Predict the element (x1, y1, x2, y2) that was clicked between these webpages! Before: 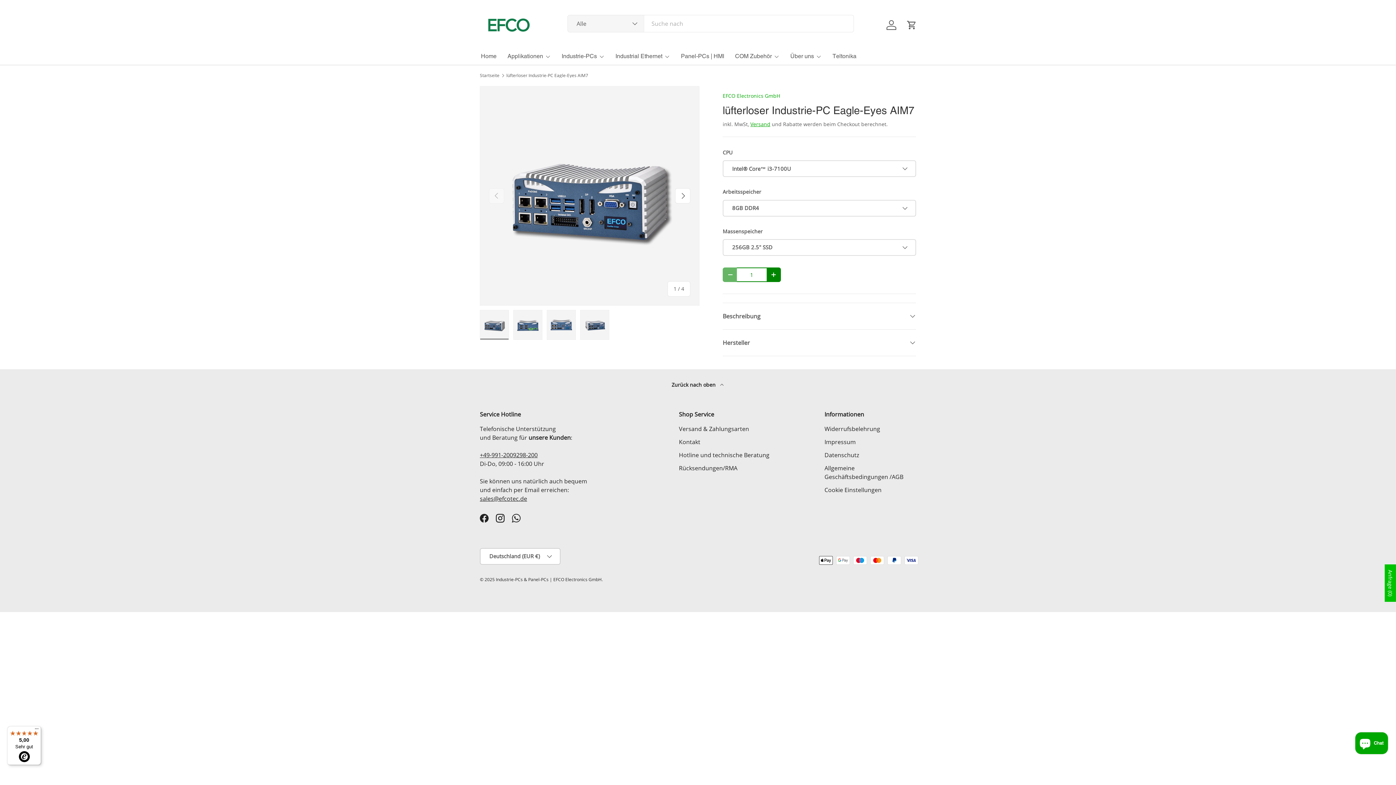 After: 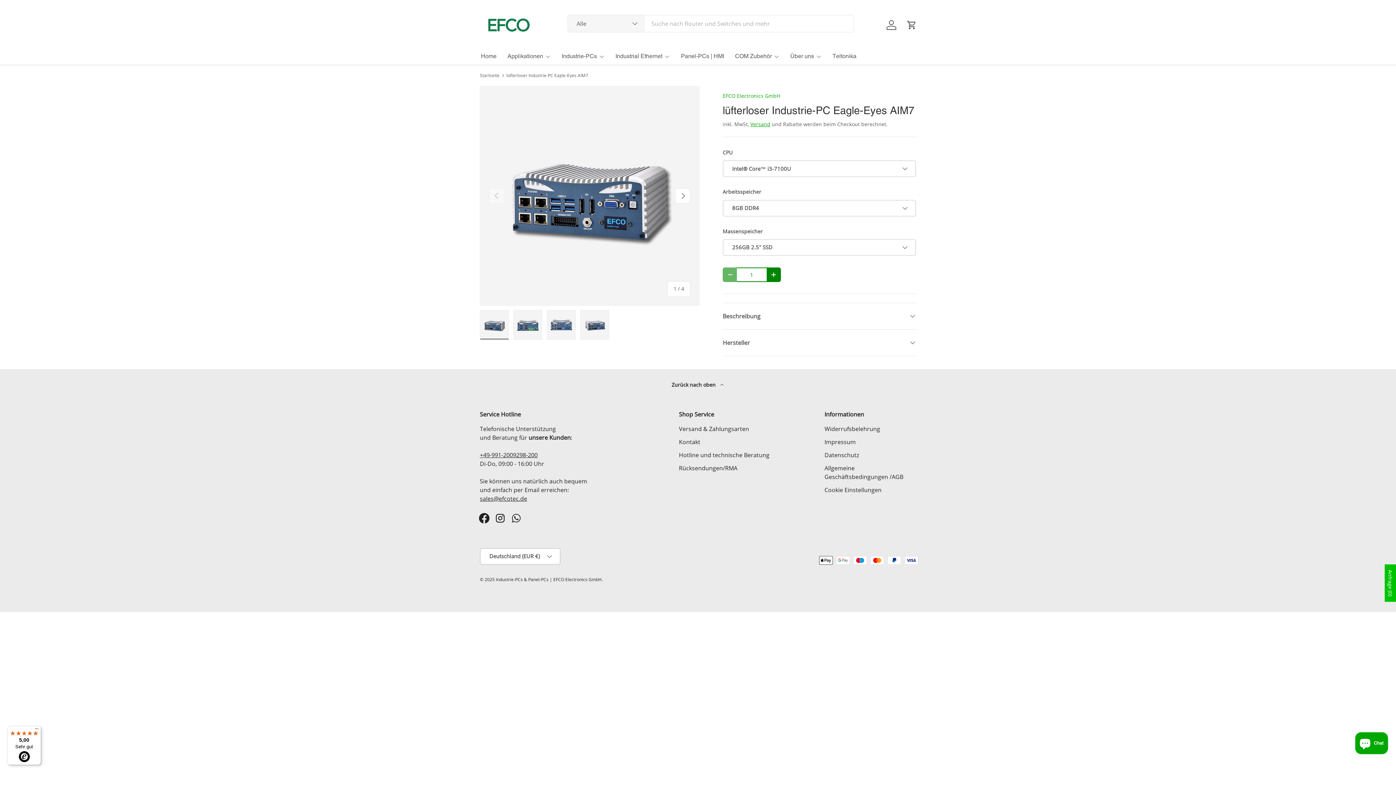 Action: bbox: (476, 510, 492, 526) label: Facebook